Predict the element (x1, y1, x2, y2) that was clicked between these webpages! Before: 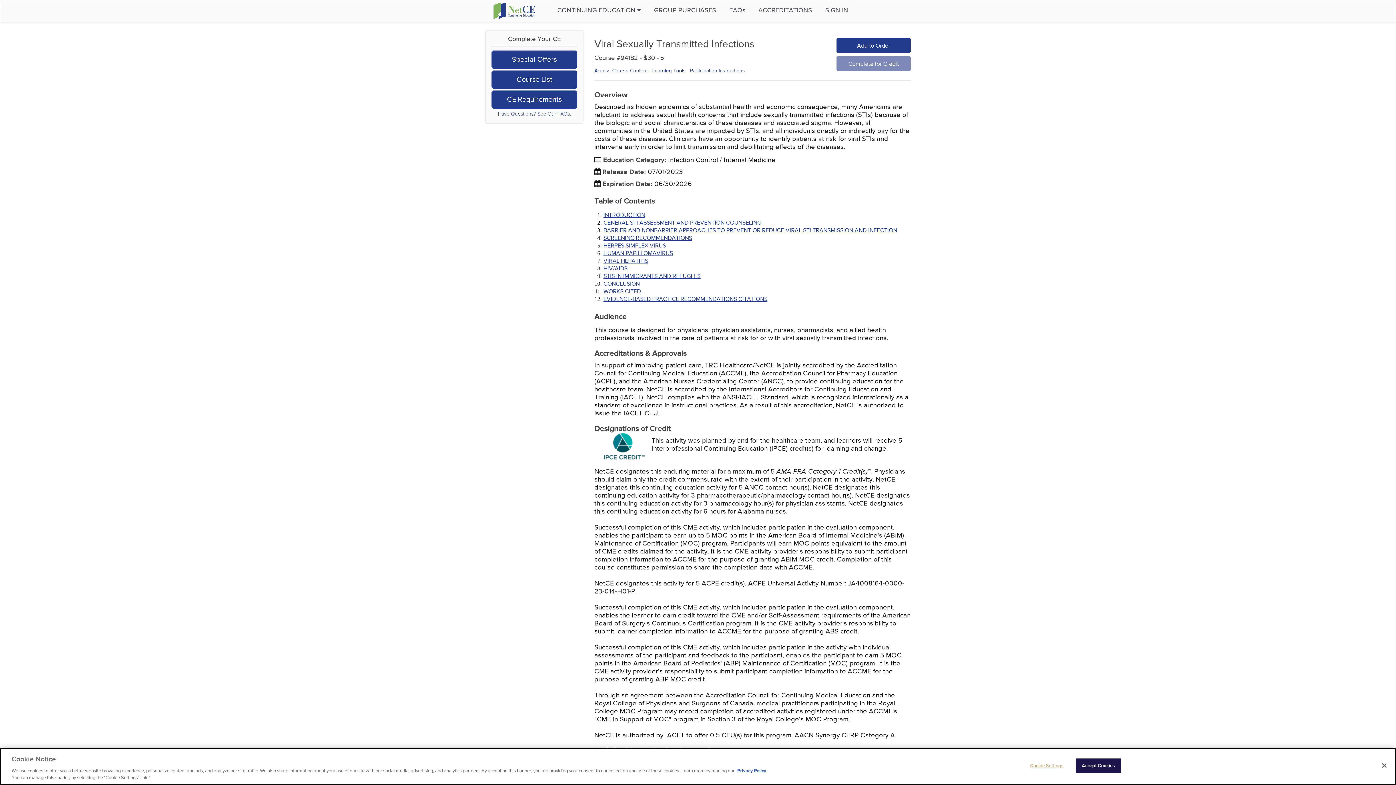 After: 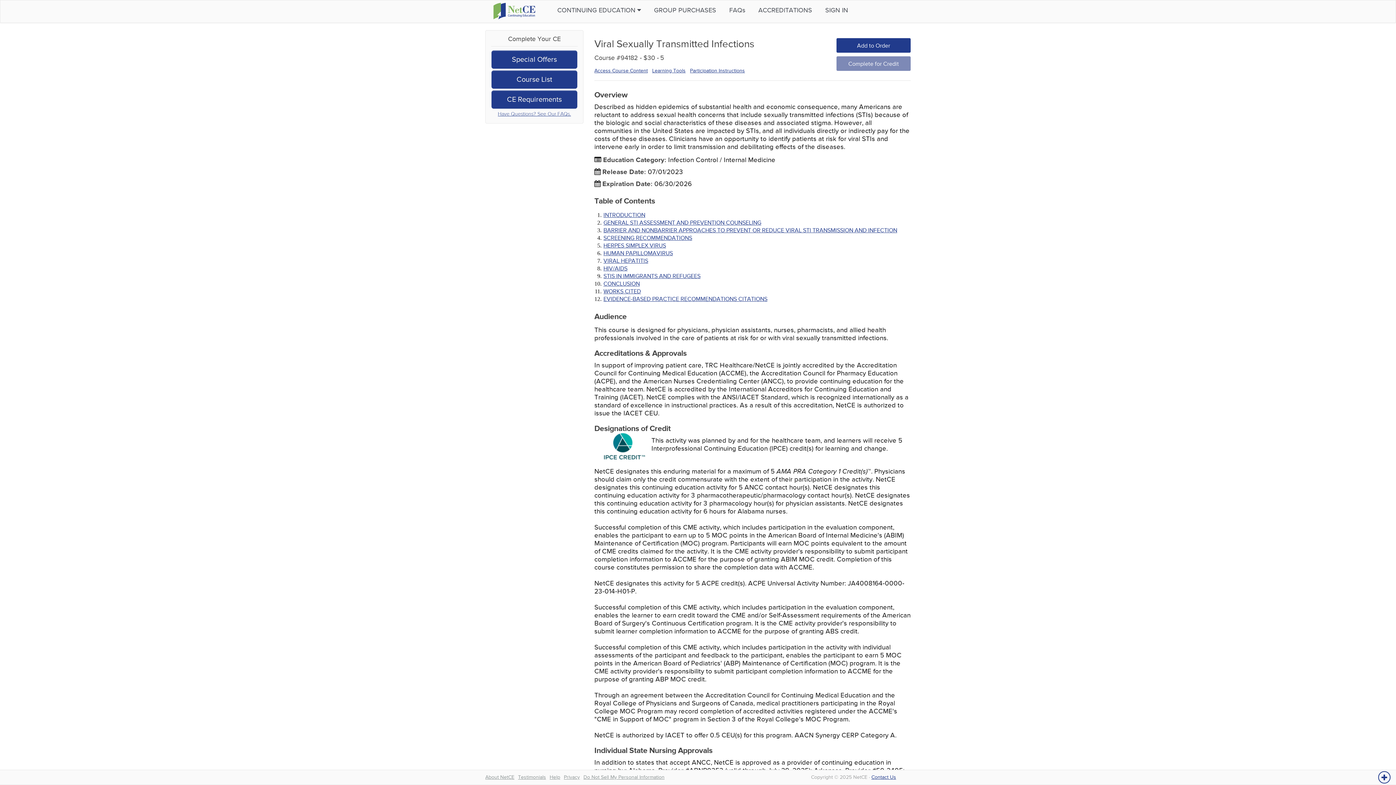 Action: label: Close bbox: (1376, 758, 1392, 774)